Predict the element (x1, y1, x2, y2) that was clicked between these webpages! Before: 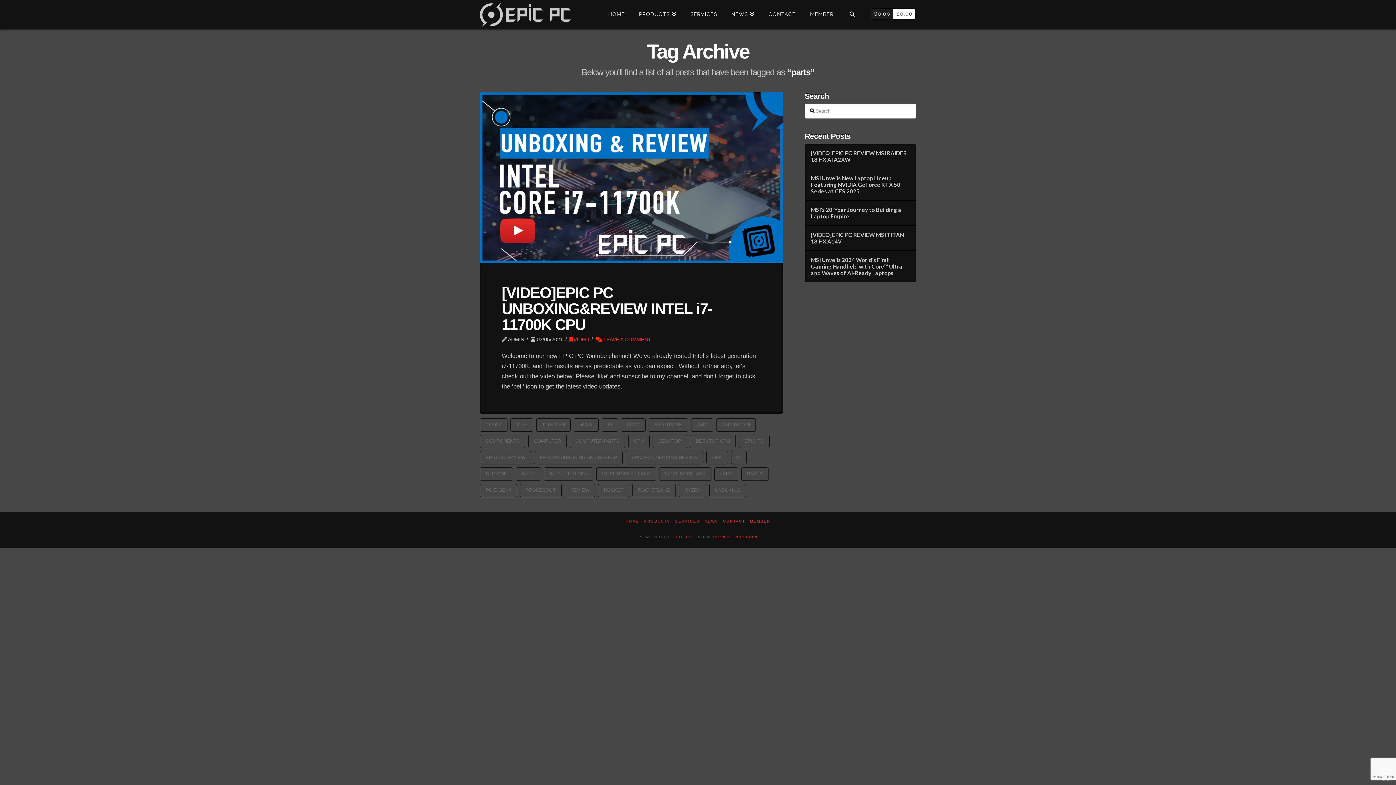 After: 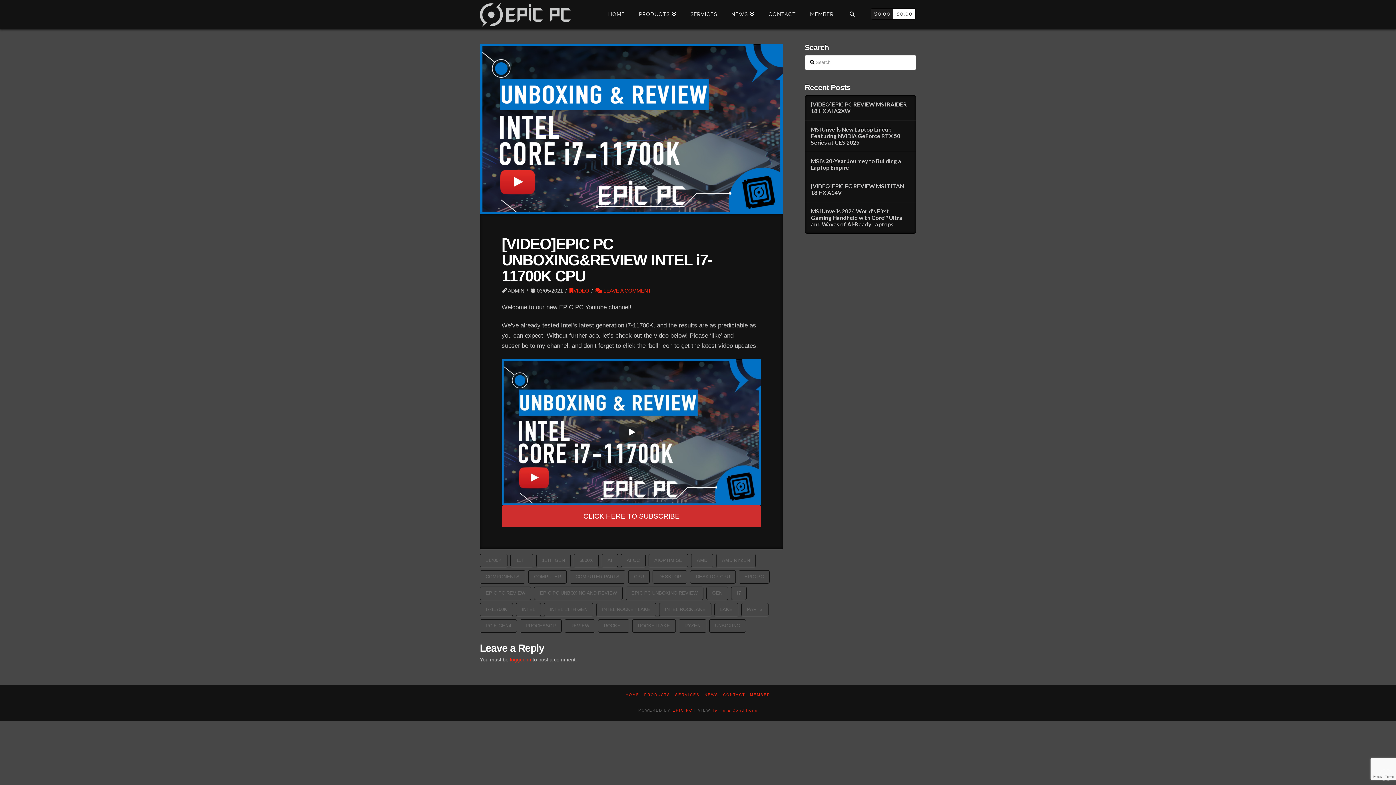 Action: bbox: (480, 92, 783, 263)